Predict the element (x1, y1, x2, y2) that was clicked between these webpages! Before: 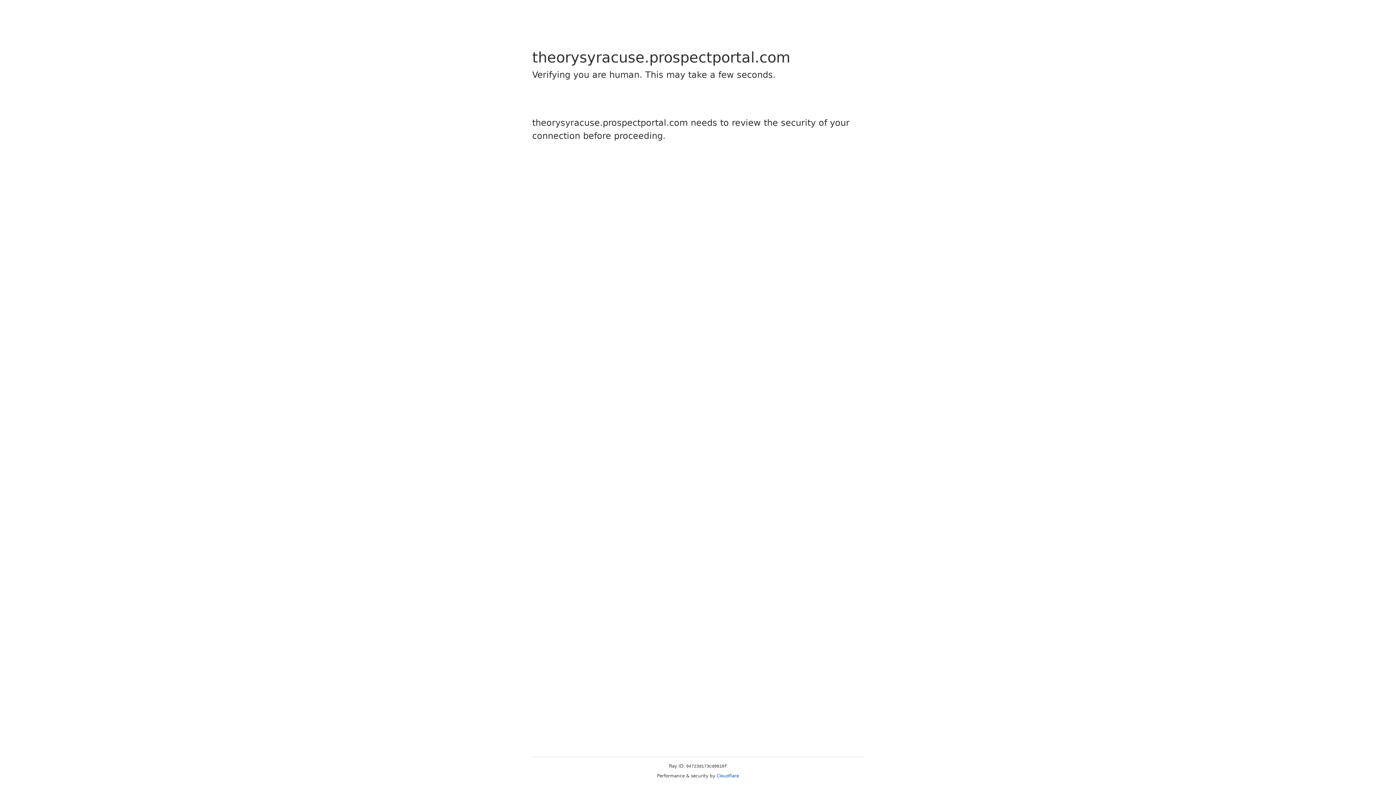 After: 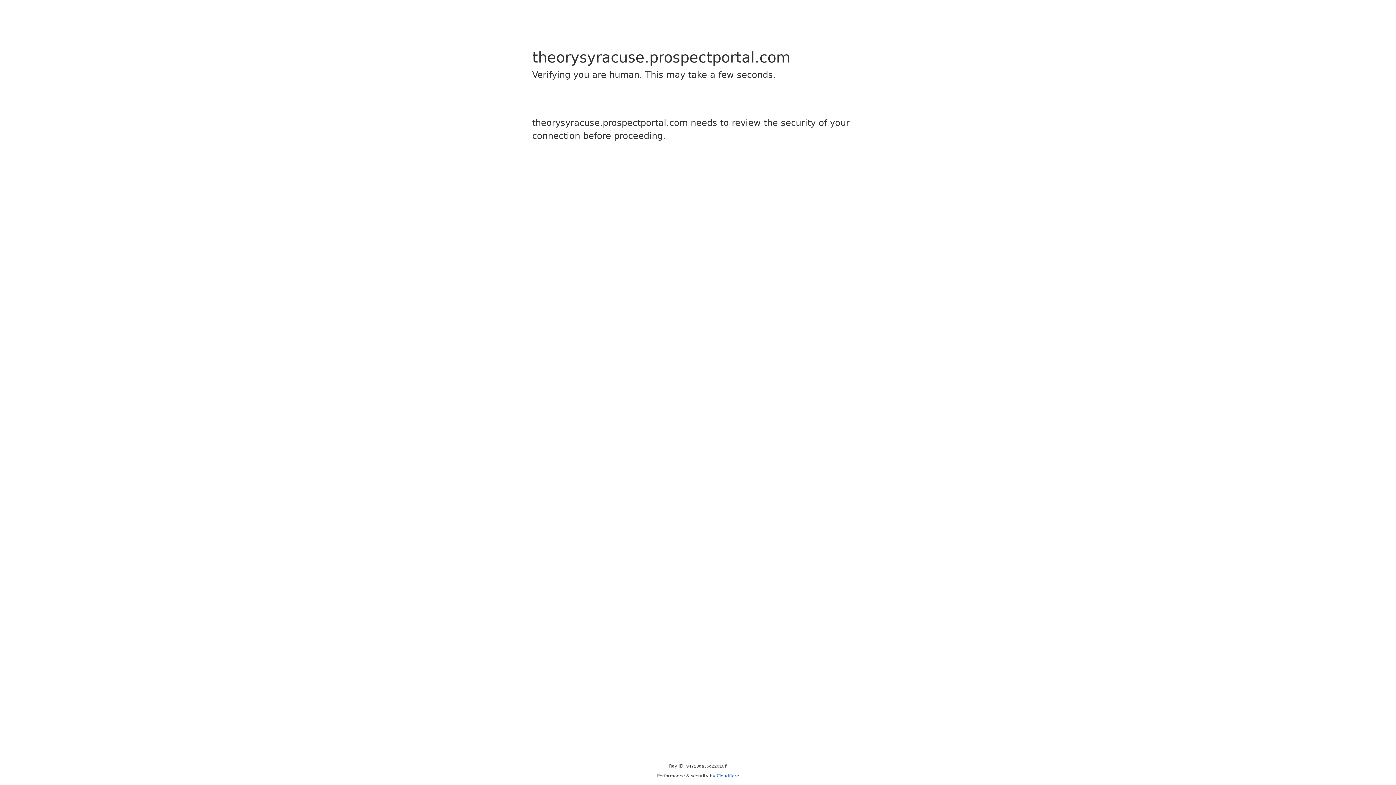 Action: bbox: (716, 773, 739, 778) label: Cloudflare